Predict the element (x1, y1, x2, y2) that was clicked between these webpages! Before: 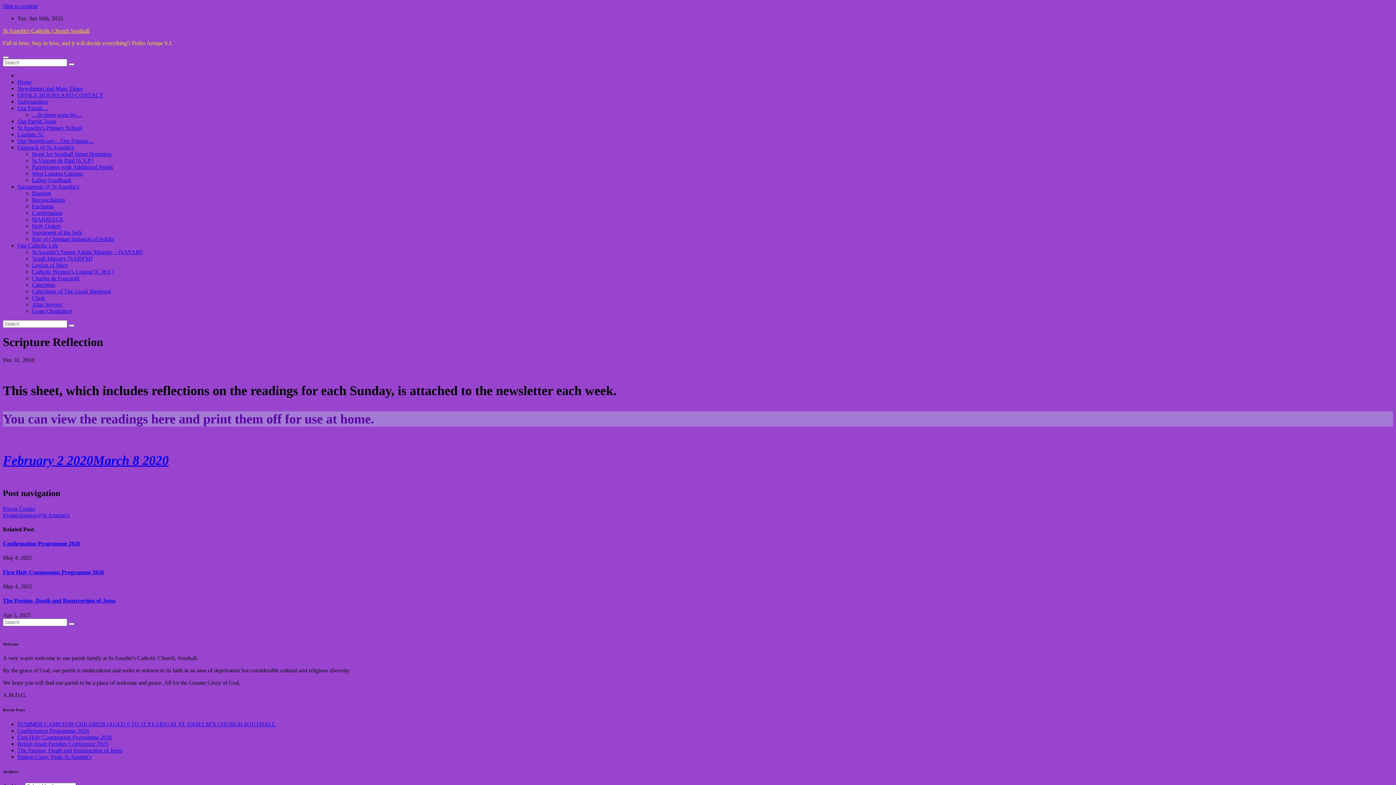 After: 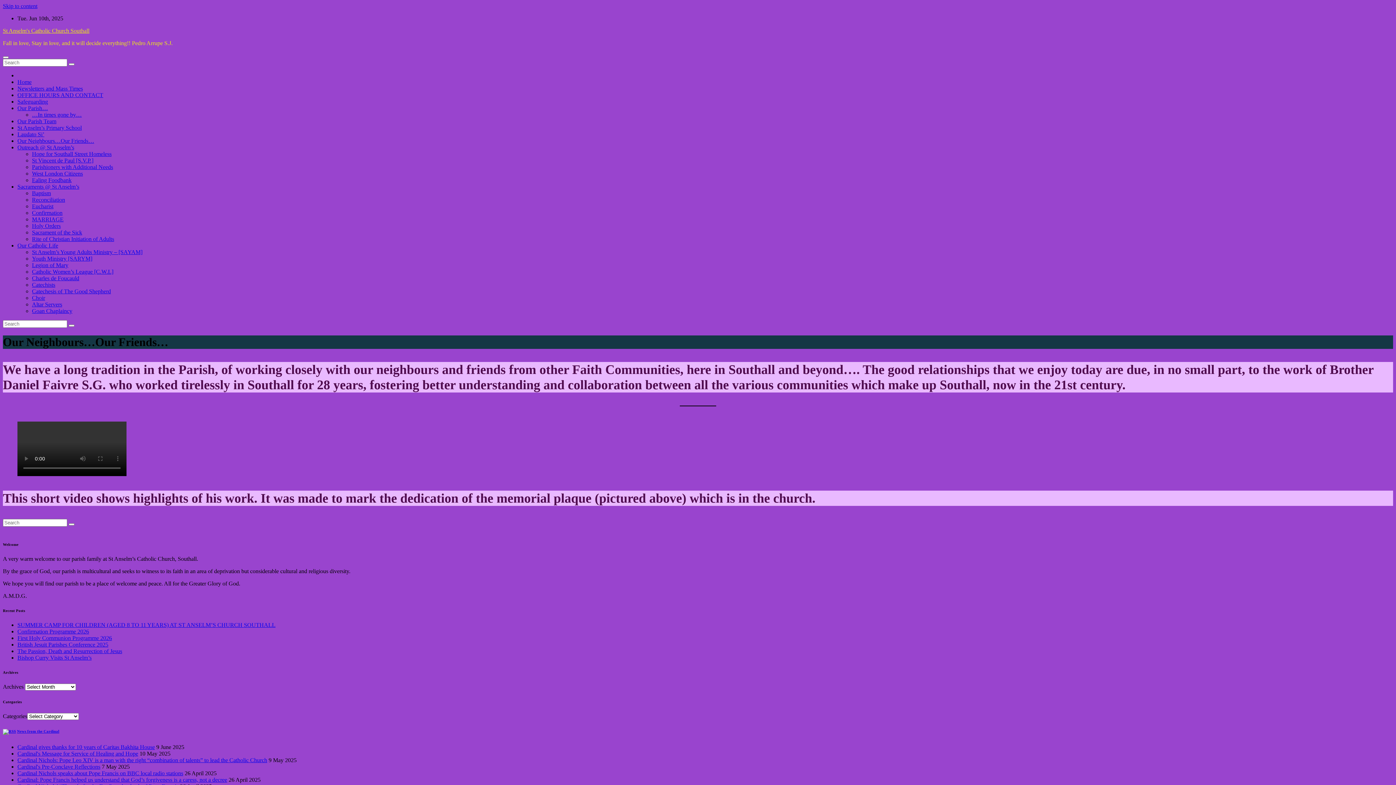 Action: label: Our Neighbours…Our Friends… bbox: (17, 137, 94, 144)